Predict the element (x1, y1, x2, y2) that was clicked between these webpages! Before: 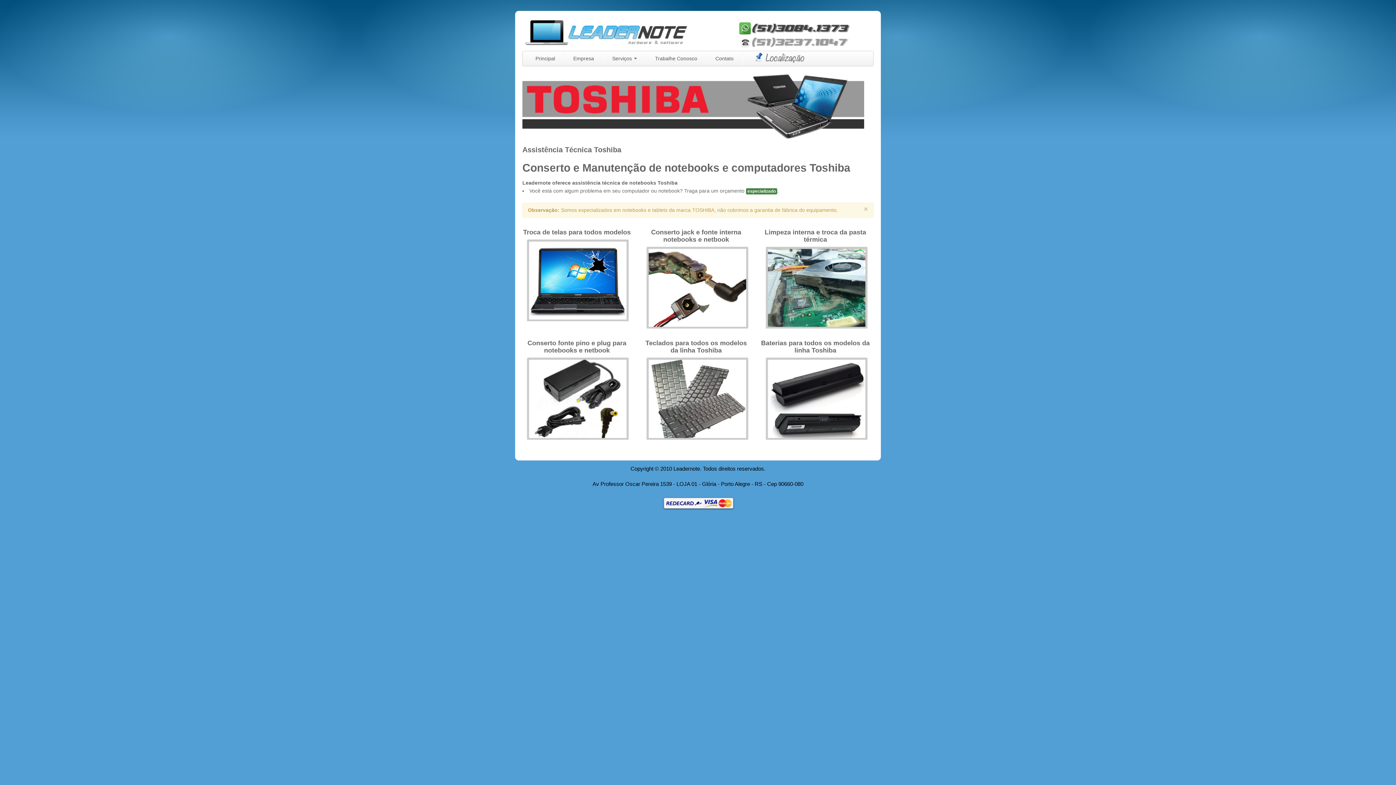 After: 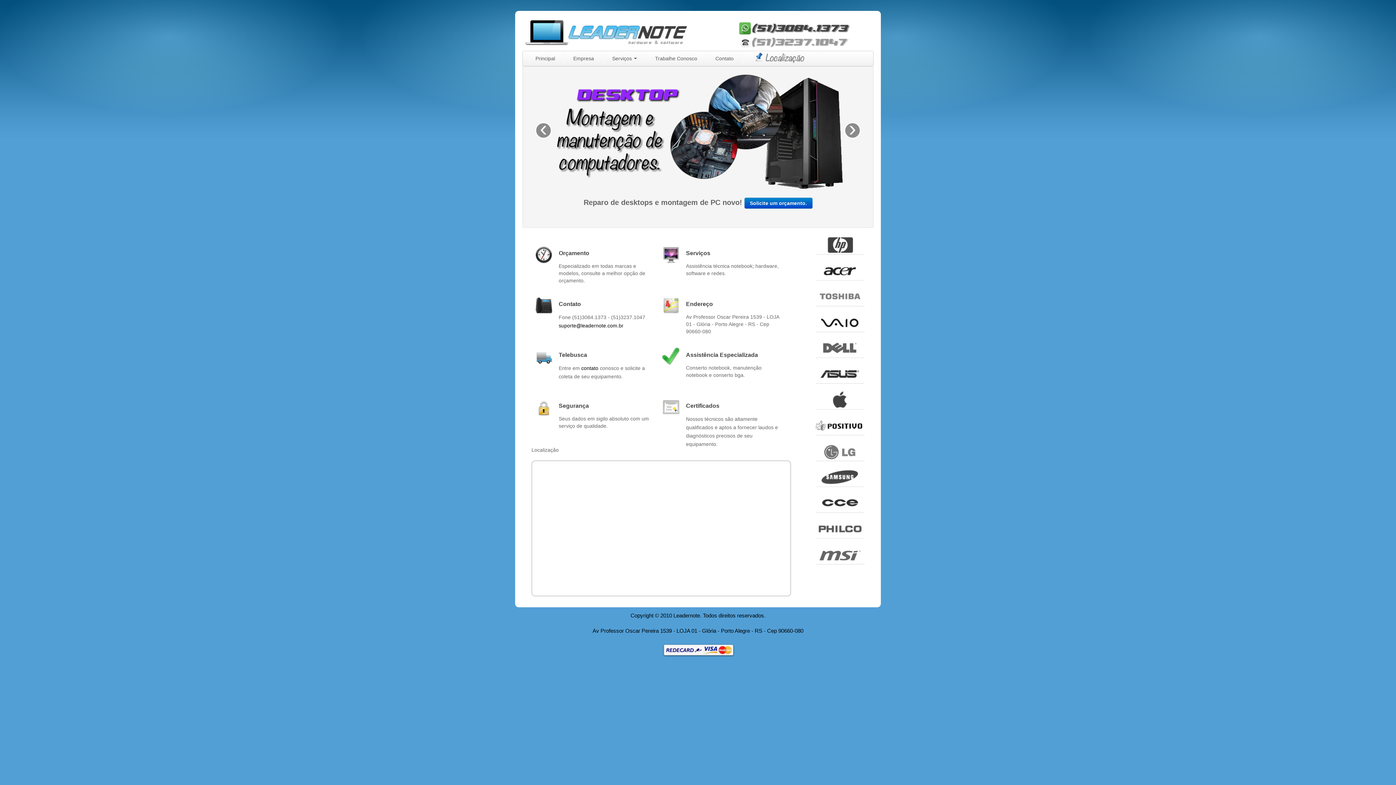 Action: label: Principal bbox: (530, 51, 560, 65)